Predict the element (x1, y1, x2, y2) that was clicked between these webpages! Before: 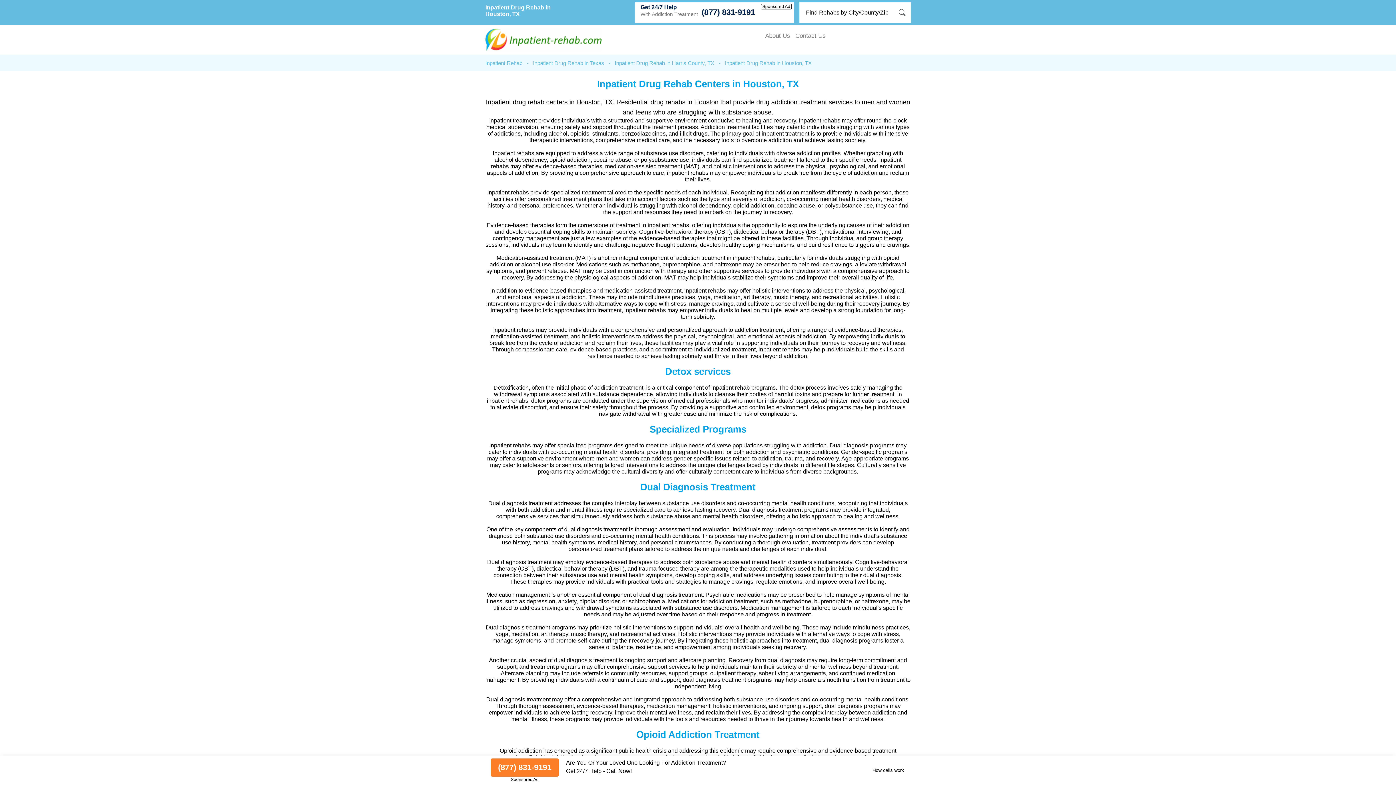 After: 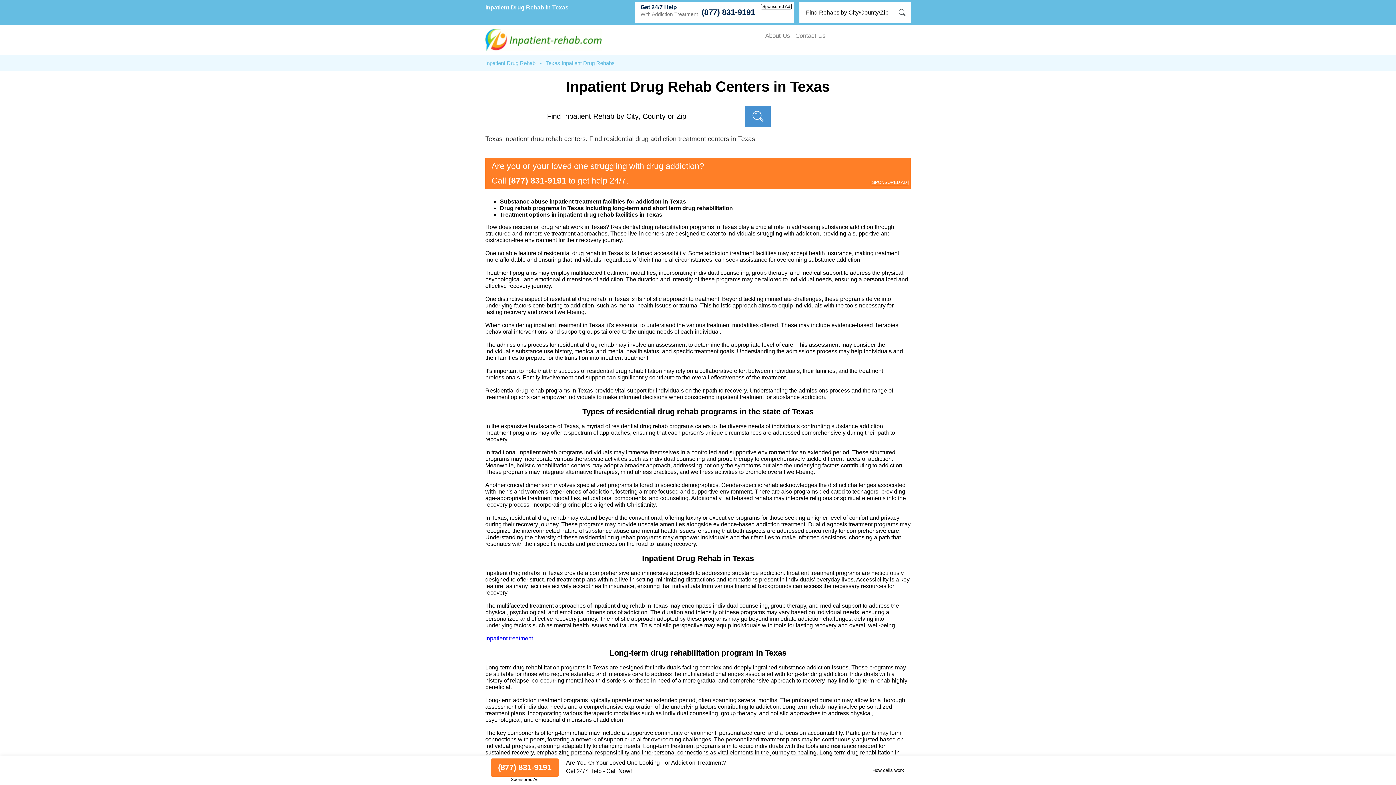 Action: bbox: (533, 60, 604, 66) label: Inpatient Drug Rehab in Texas